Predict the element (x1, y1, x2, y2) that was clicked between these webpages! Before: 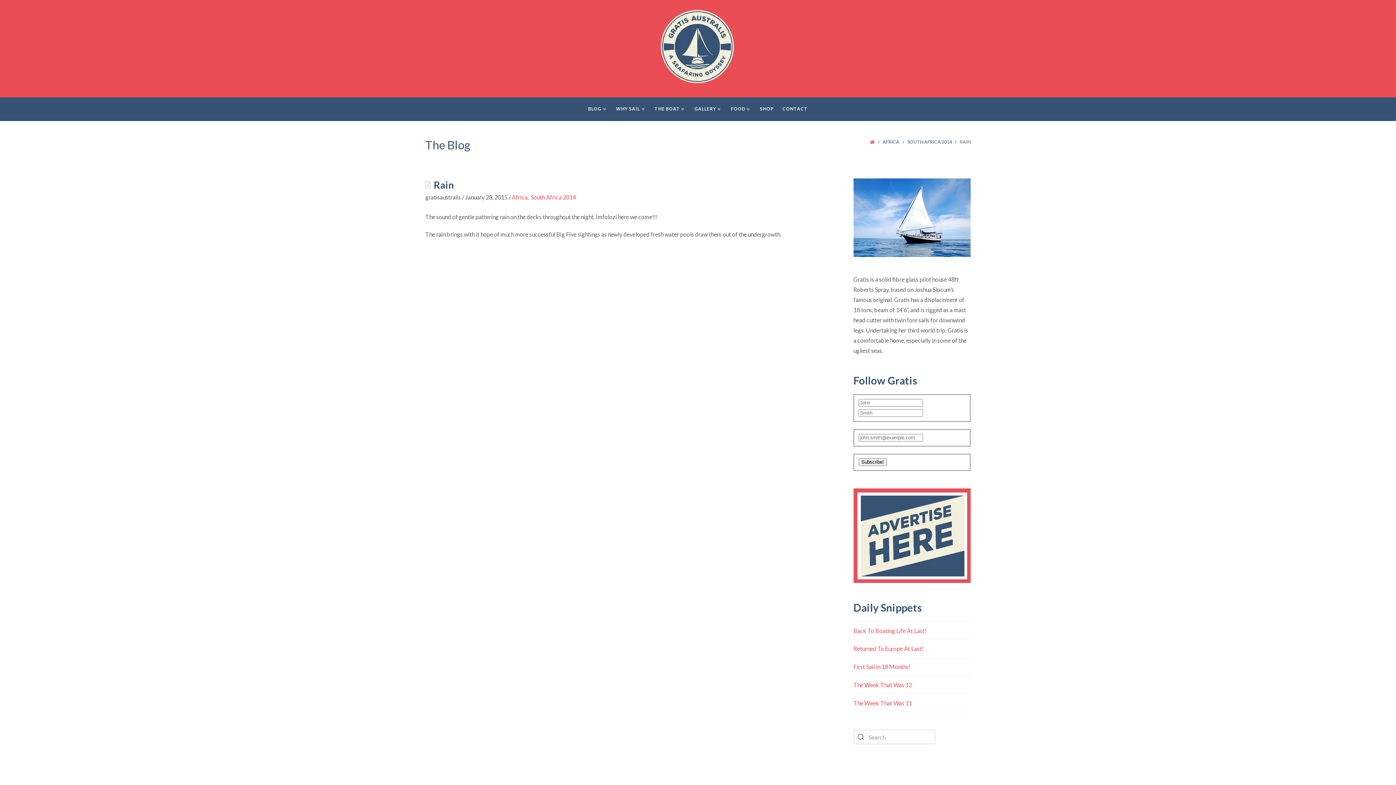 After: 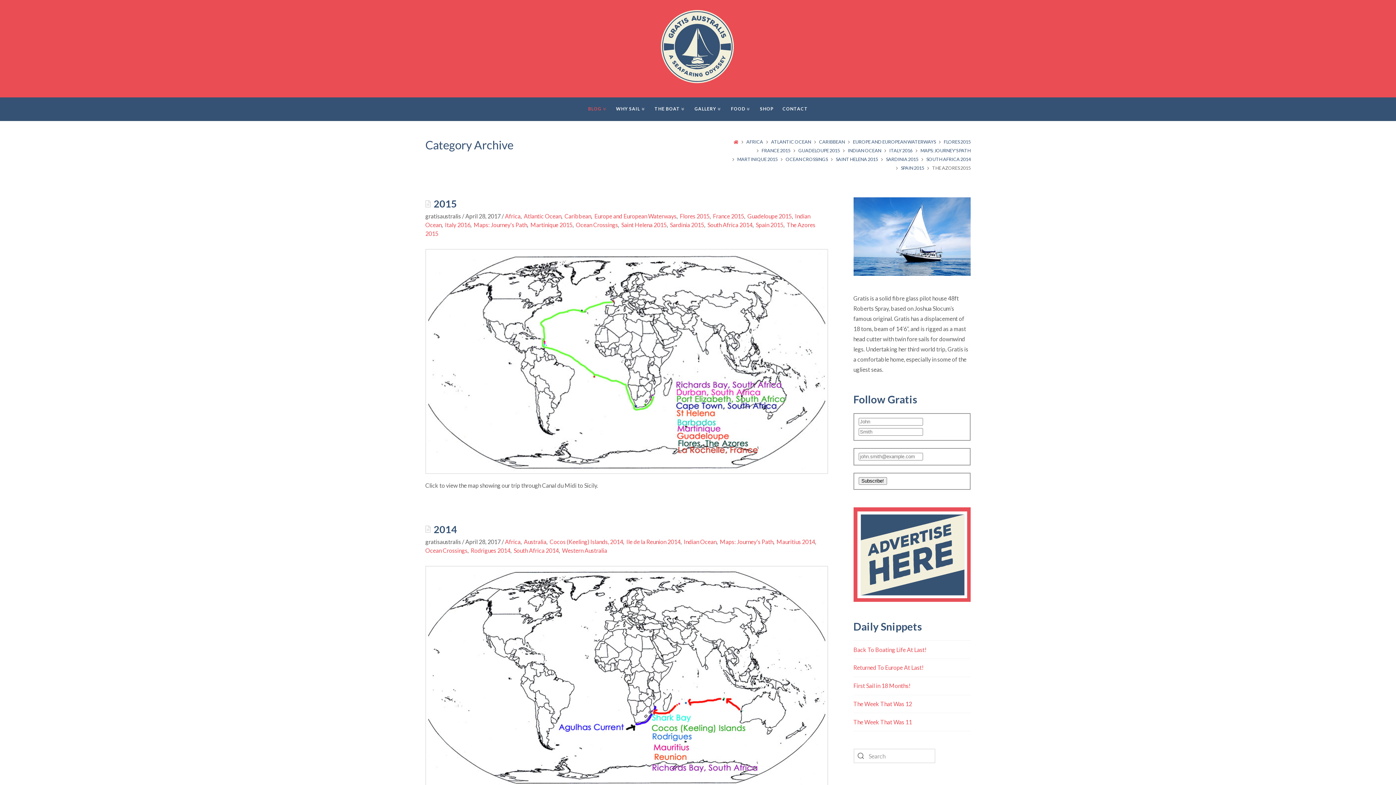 Action: bbox: (530, 193, 576, 200) label: South Africa 2014